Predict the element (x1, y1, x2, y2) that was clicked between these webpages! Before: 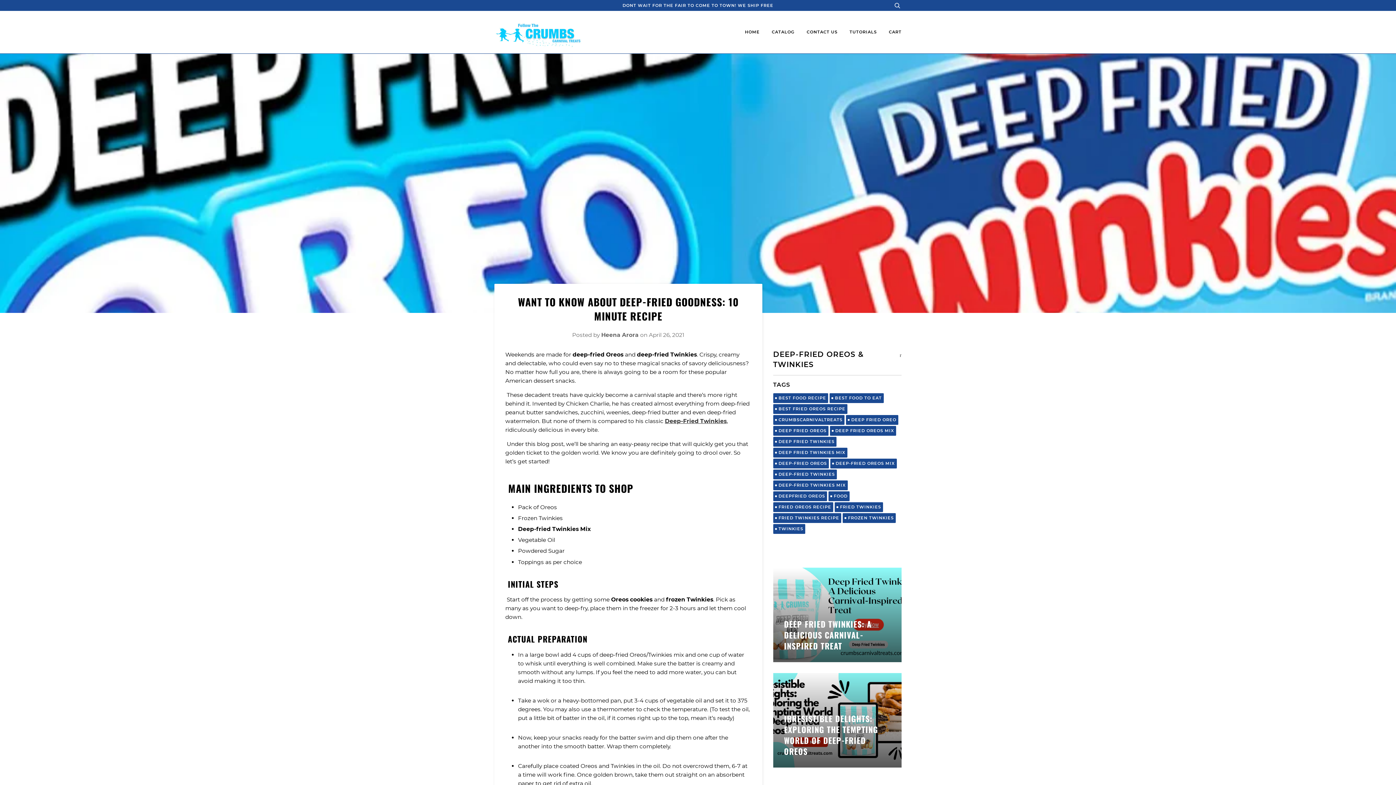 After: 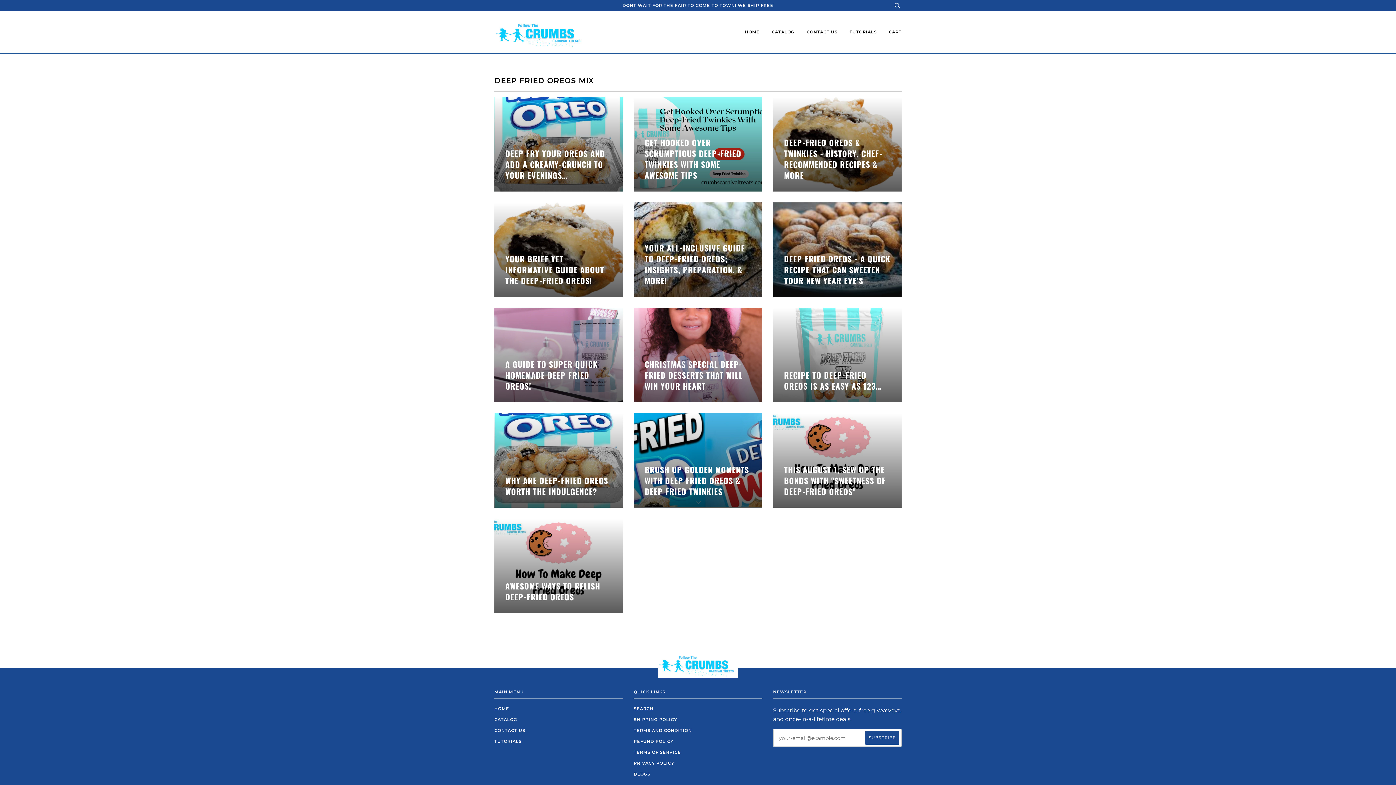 Action: label: DEEP-FRIED OREOS MIX bbox: (830, 458, 896, 468)